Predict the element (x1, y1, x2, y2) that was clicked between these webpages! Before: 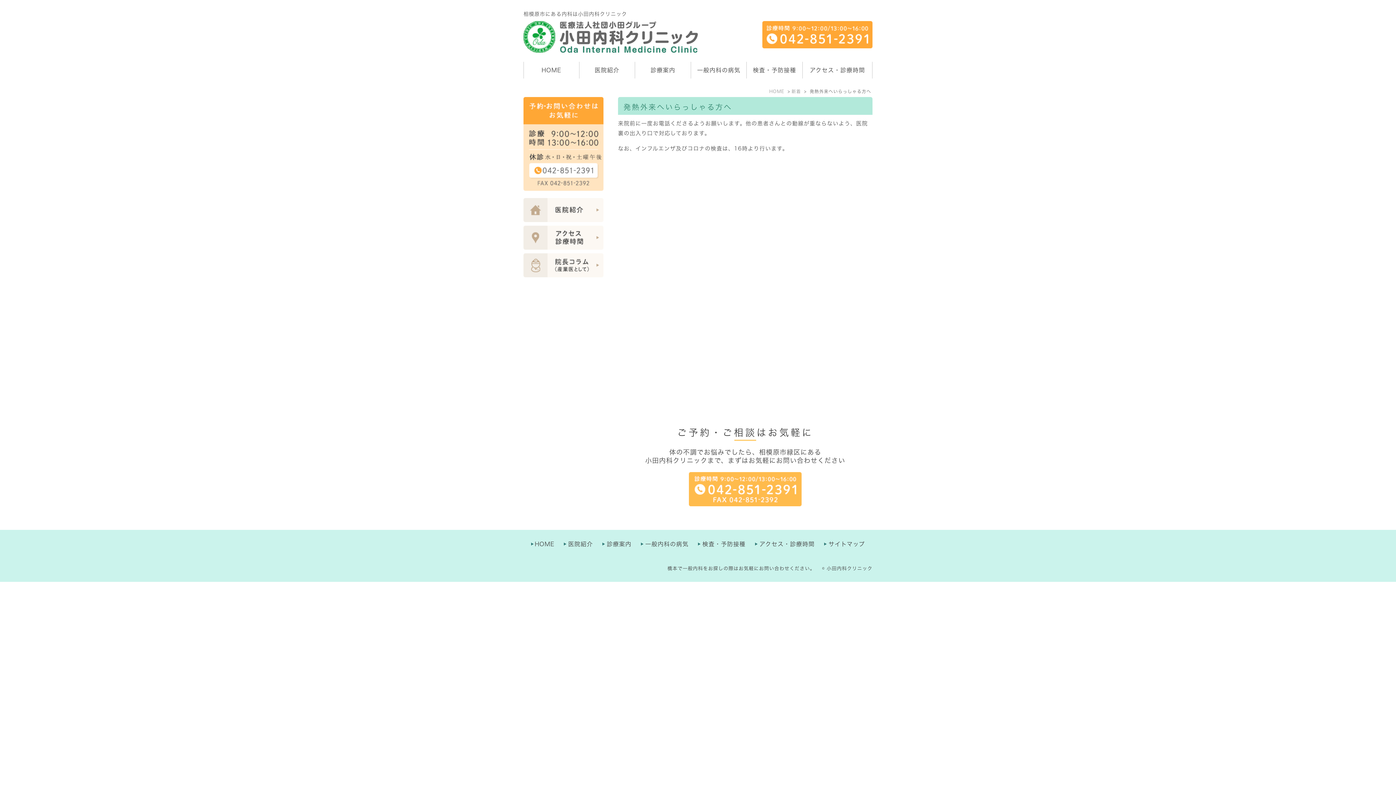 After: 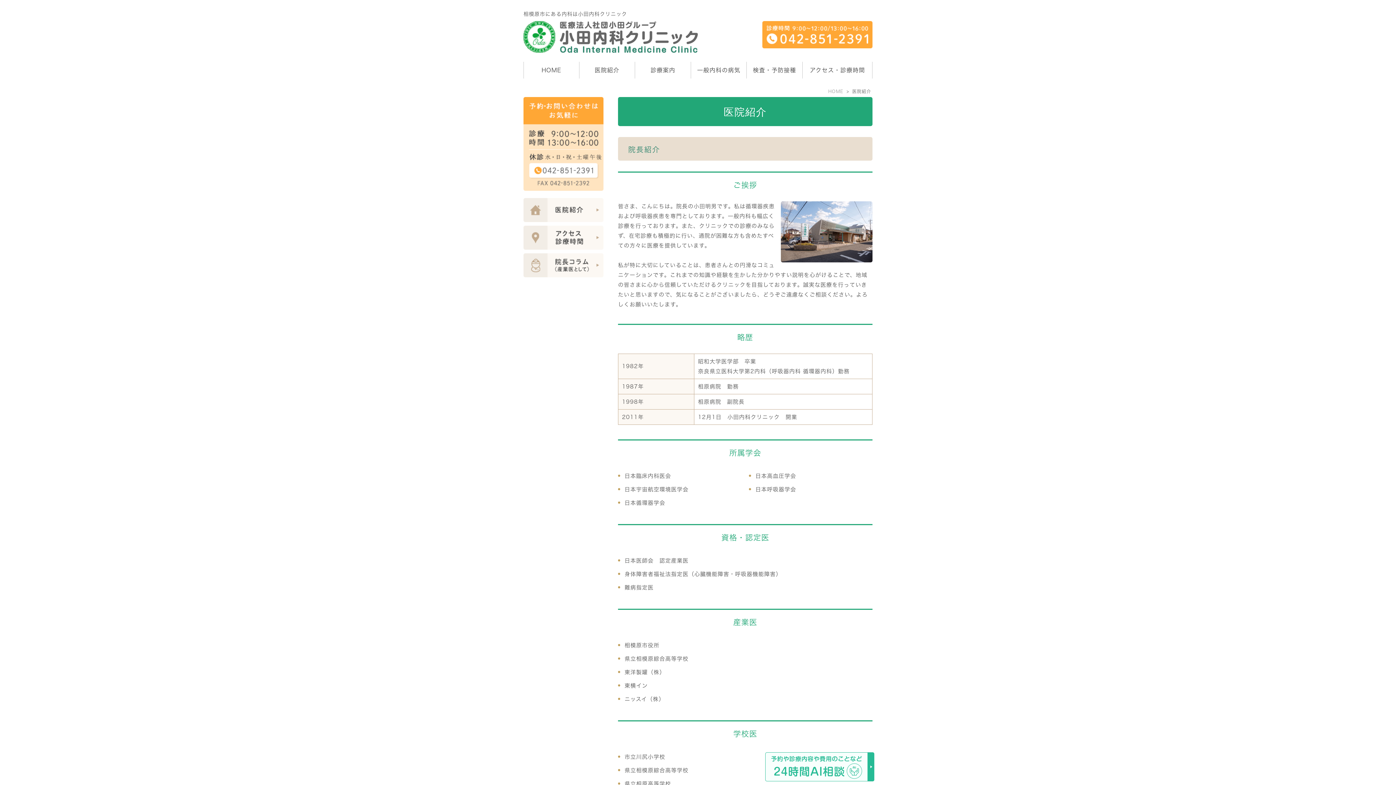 Action: label: 医院紹介 bbox: (568, 541, 593, 547)